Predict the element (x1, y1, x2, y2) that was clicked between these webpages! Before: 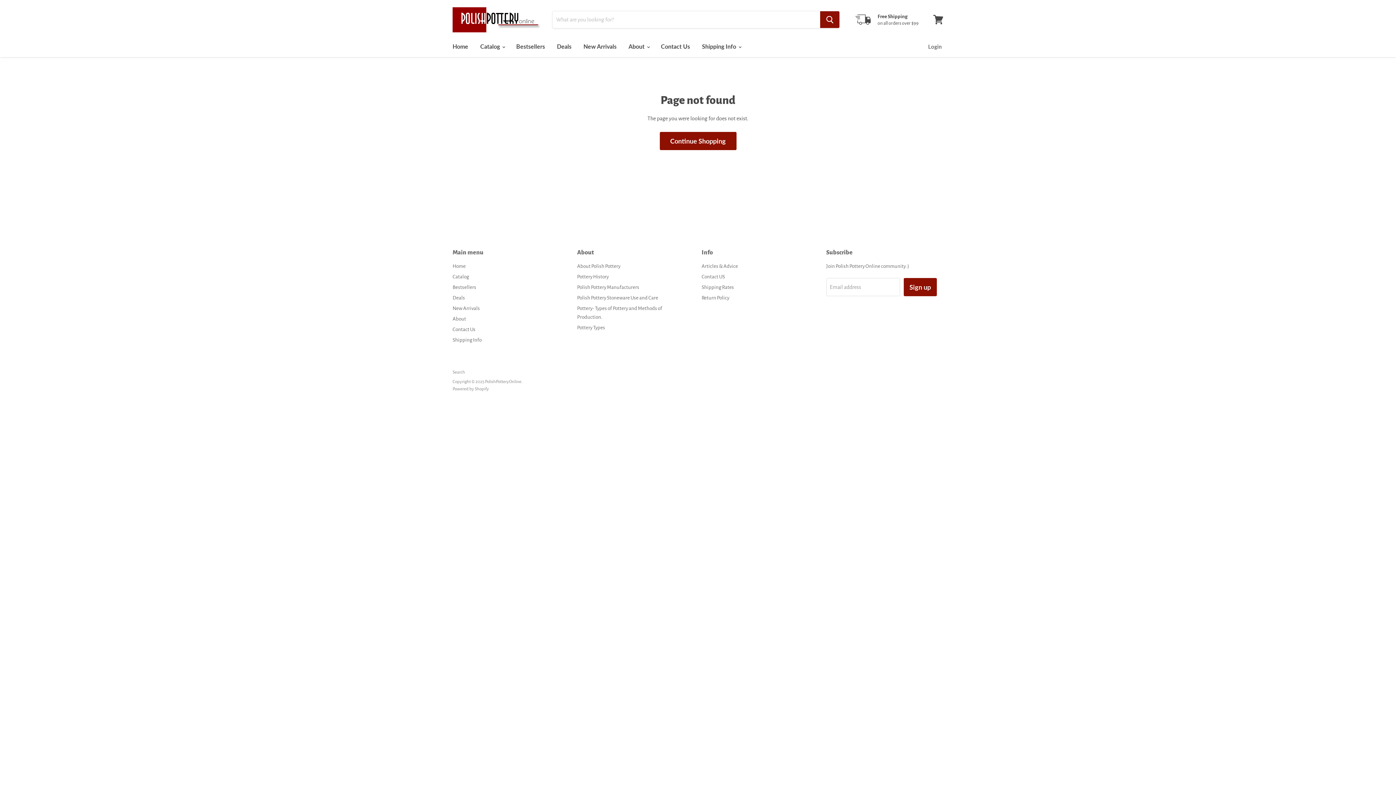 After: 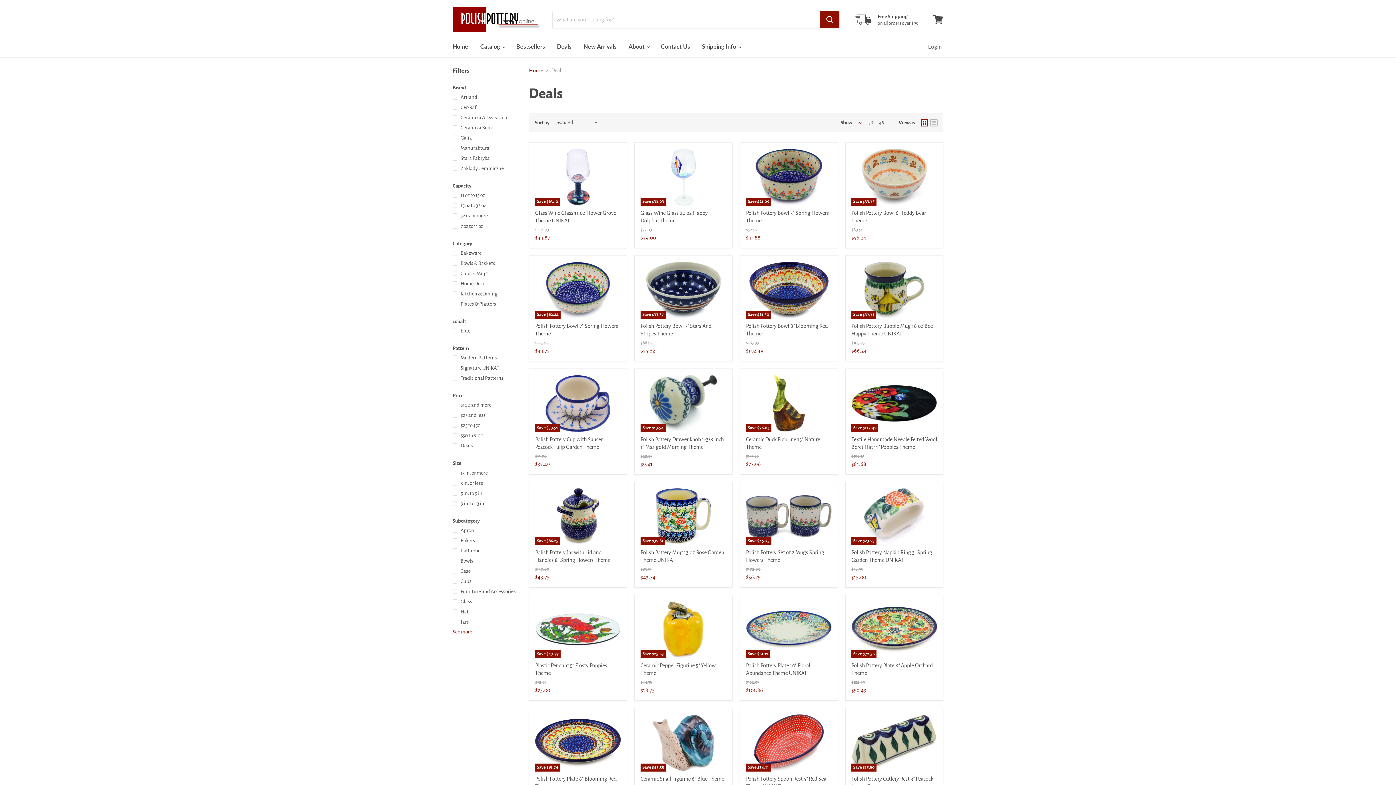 Action: label: Deals bbox: (551, 38, 577, 54)